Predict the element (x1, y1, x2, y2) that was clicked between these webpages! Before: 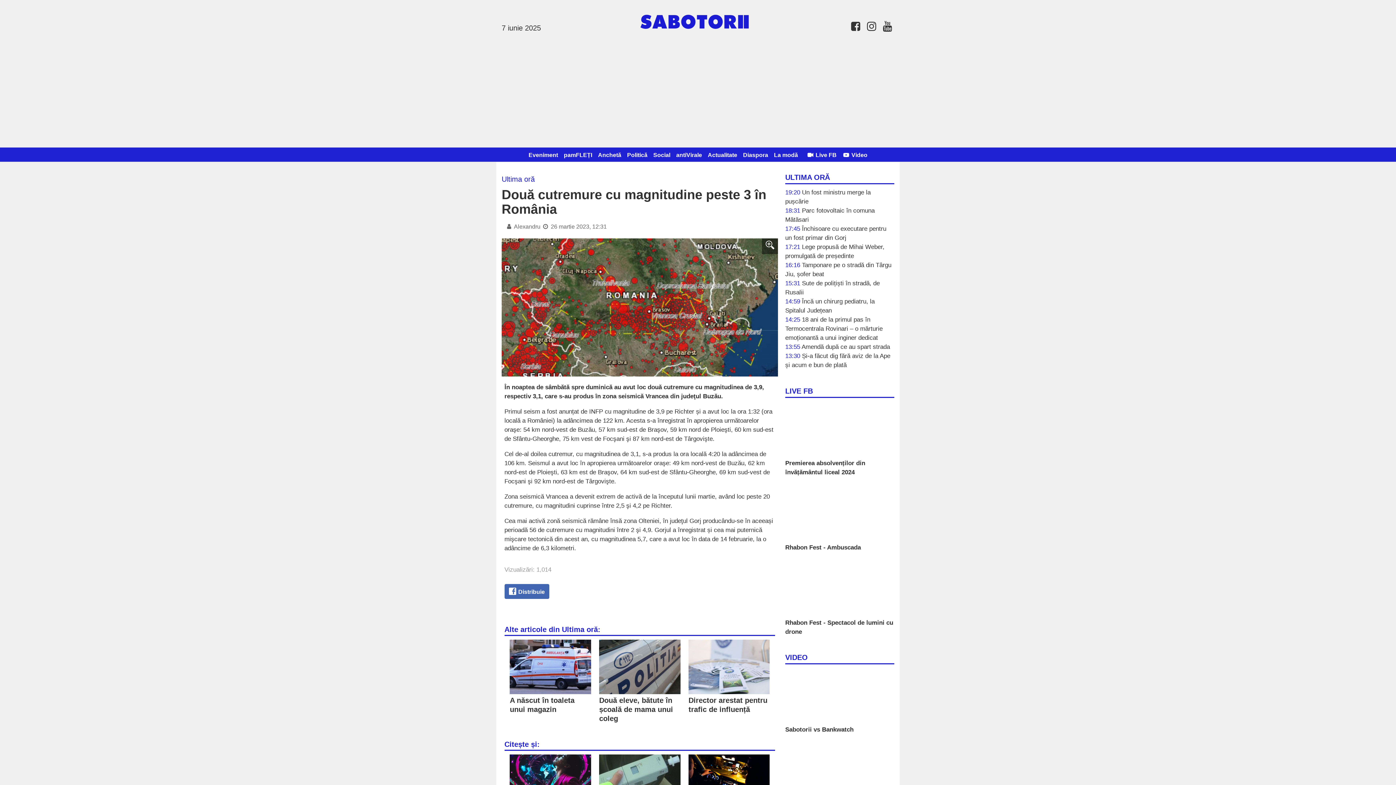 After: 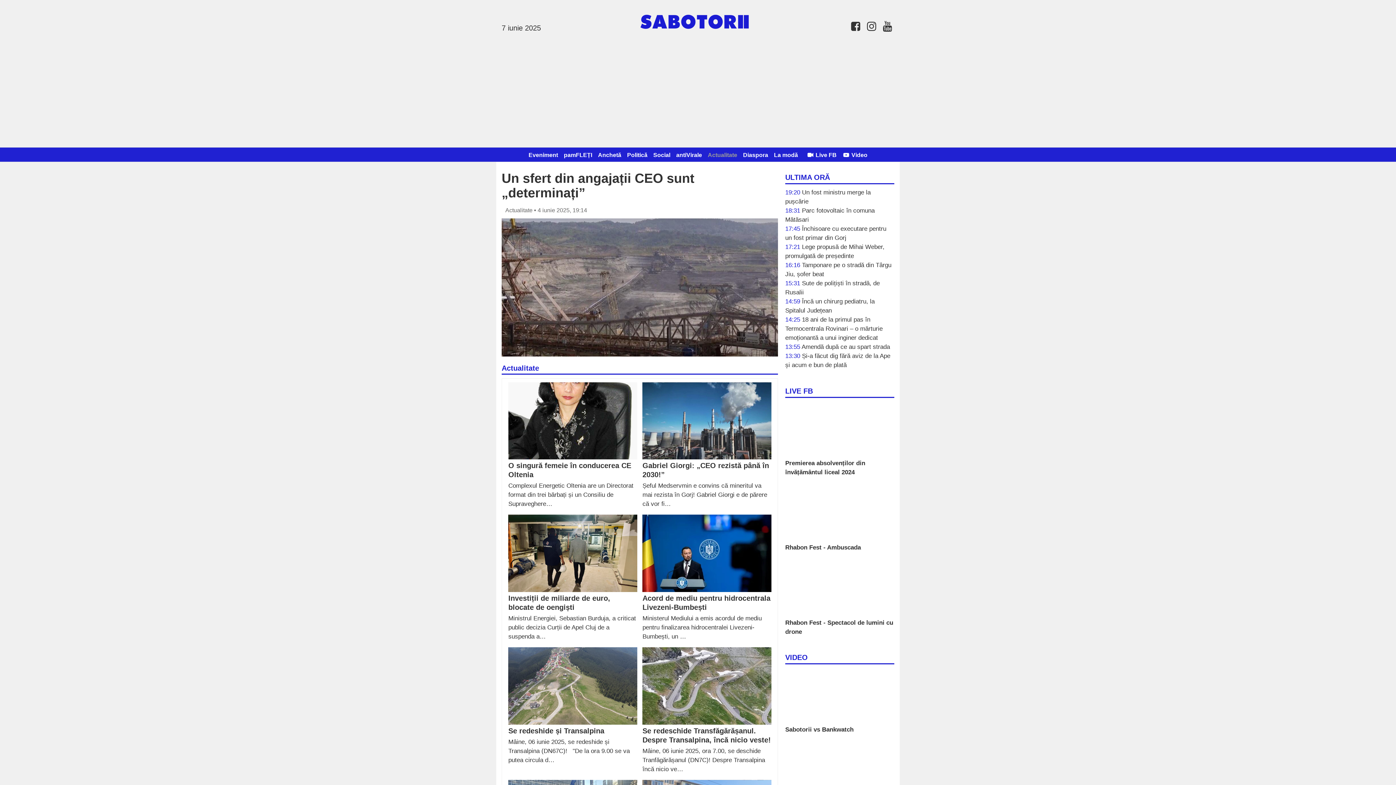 Action: bbox: (705, 147, 739, 161) label: Actualitate